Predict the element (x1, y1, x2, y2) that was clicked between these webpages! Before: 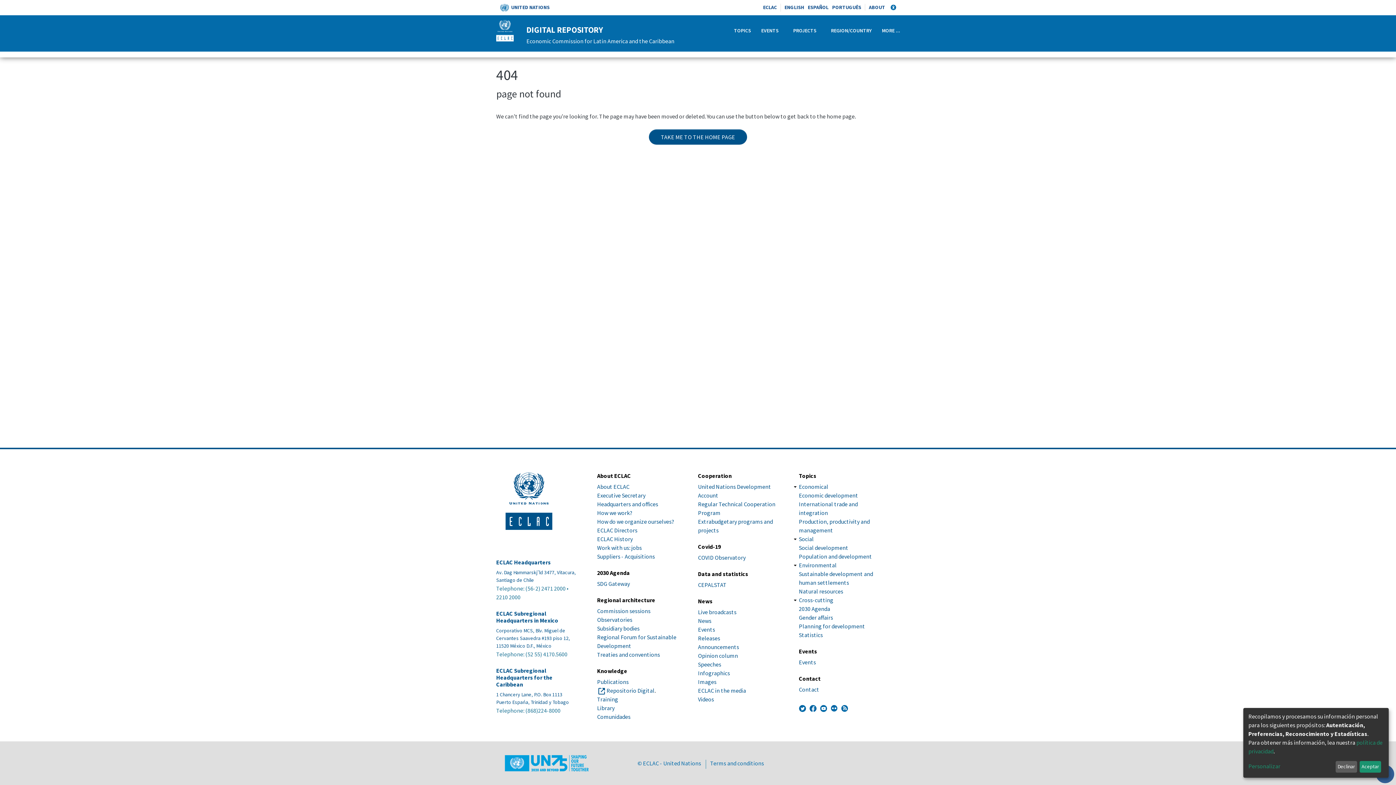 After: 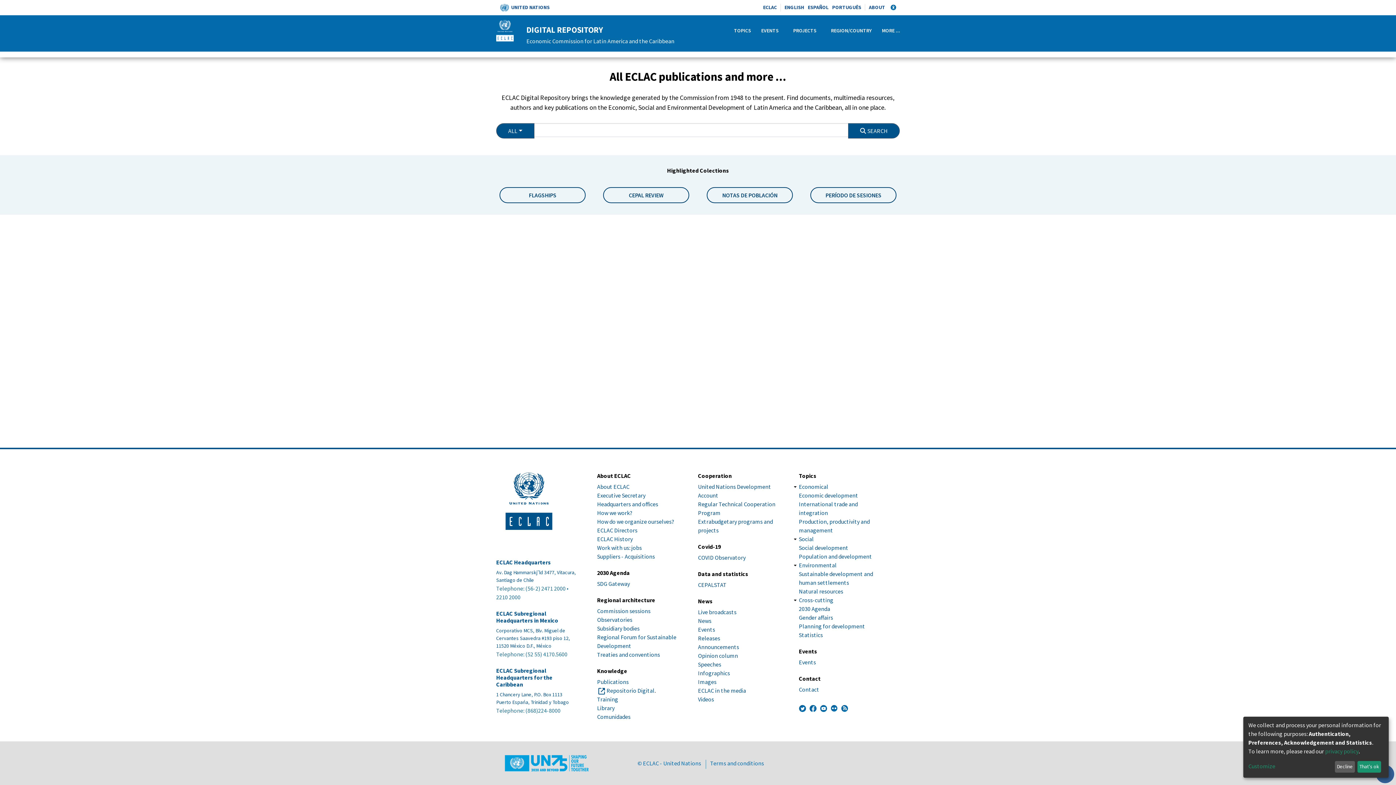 Action: bbox: (606, 687, 654, 694) label: Repositorio Digital